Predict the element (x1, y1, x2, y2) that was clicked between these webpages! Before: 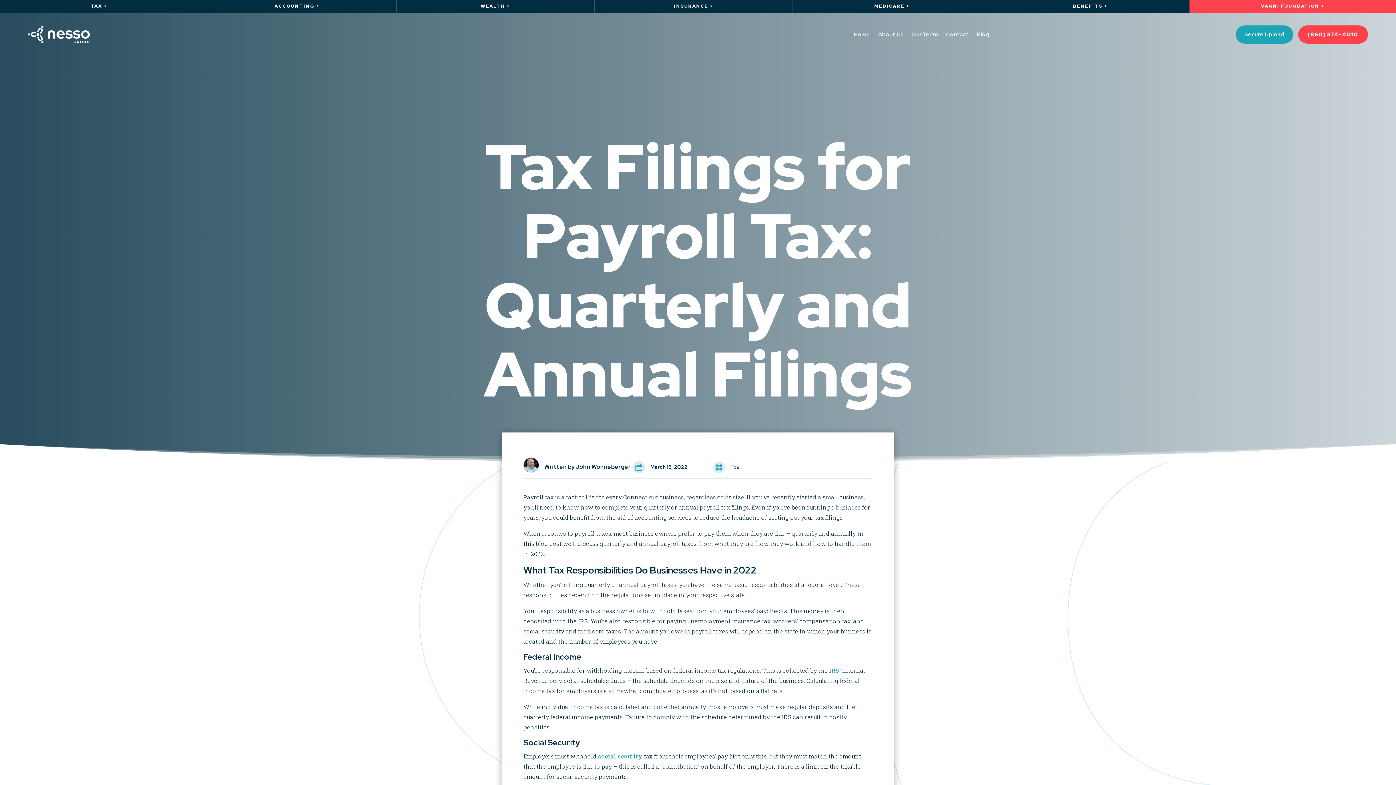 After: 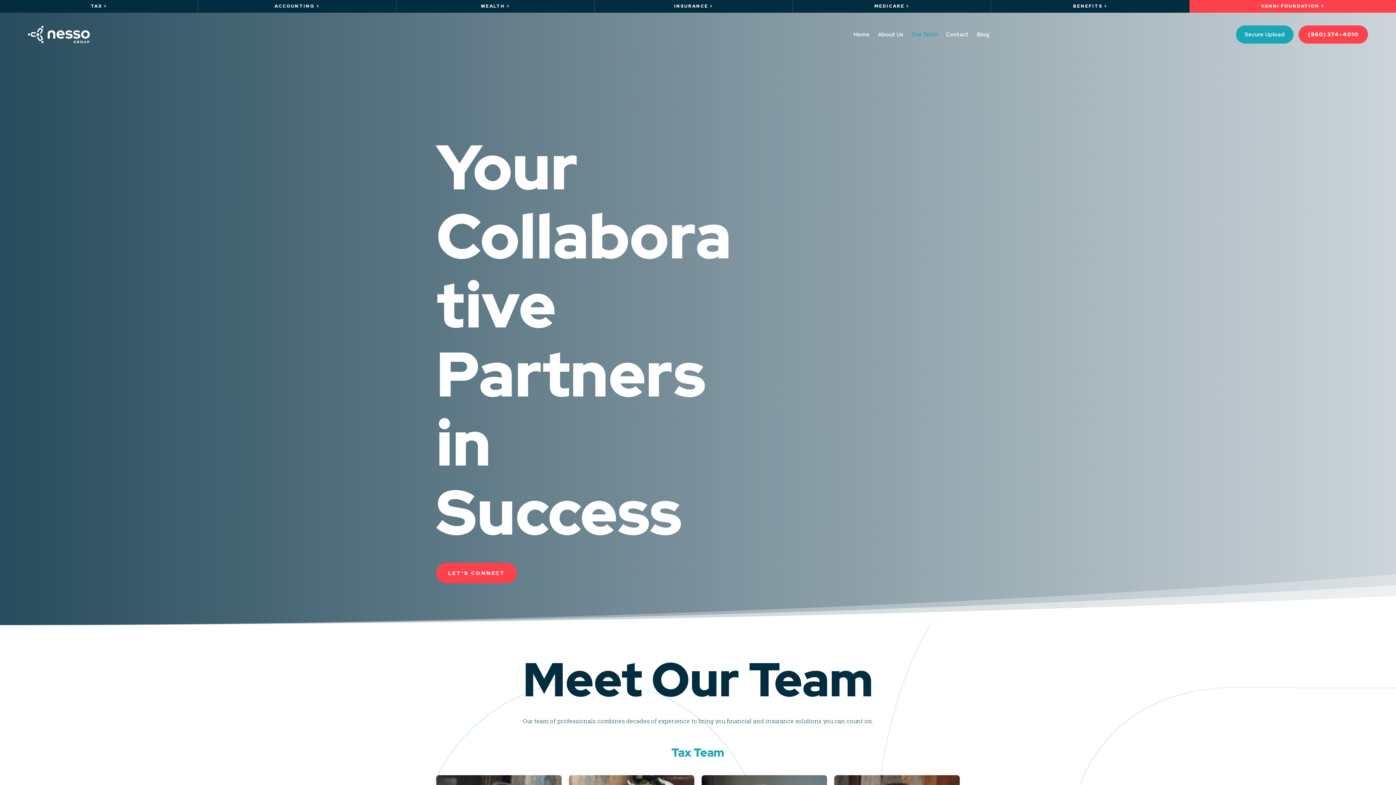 Action: bbox: (911, 20, 938, 48) label: Our Team